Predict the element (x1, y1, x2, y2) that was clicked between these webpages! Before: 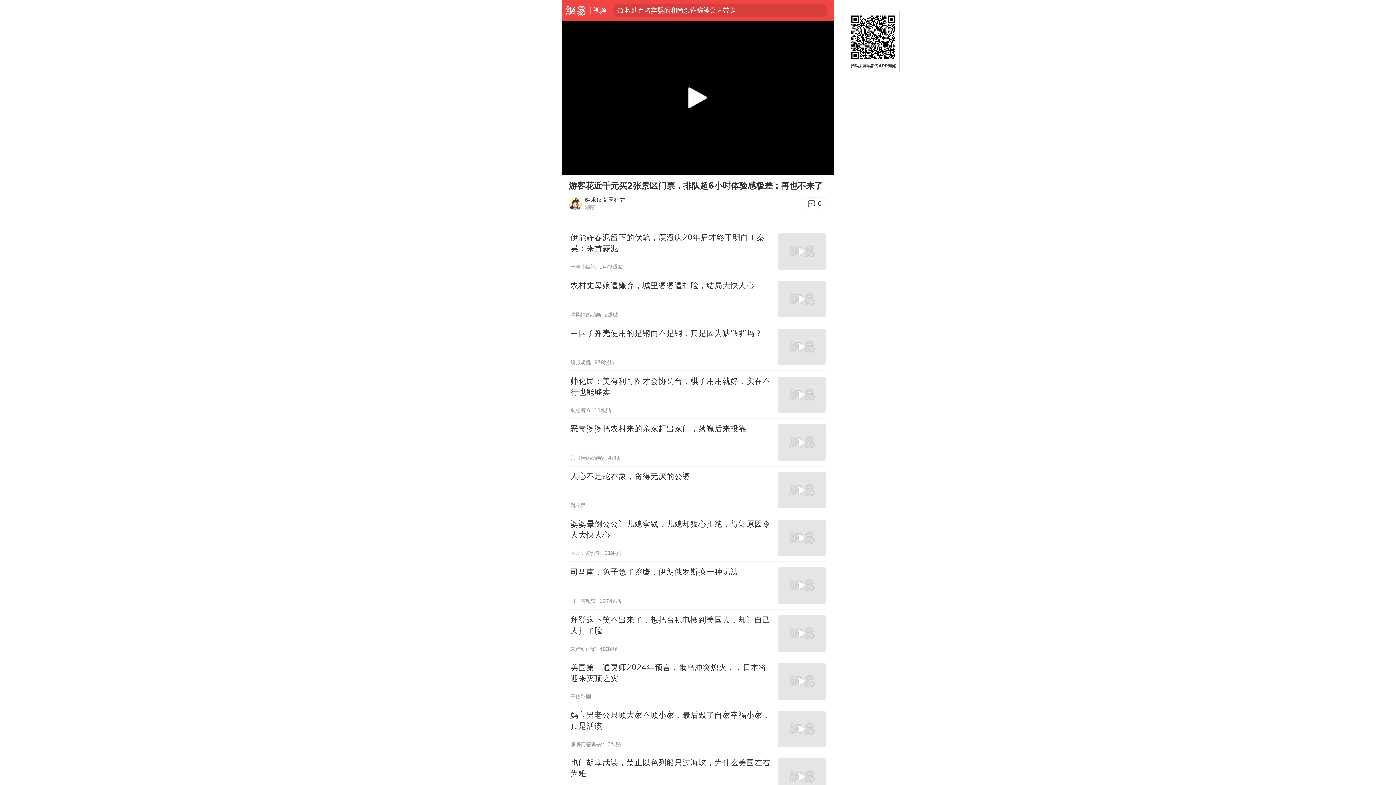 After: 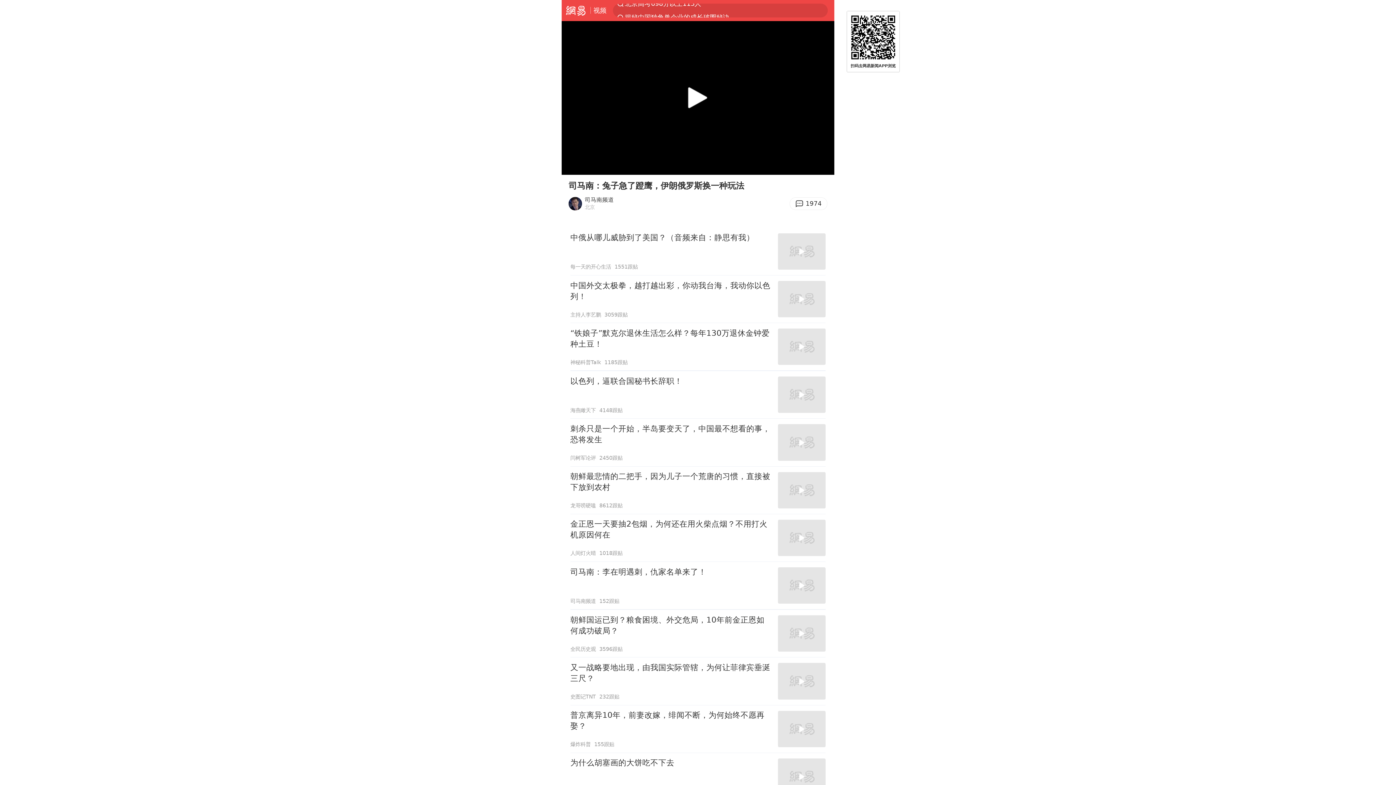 Action: bbox: (570, 562, 825, 609) label: 司马南：兔子急了蹬鹰，伊朗俄罗斯换一种玩法
司马南频道
1974跟贴